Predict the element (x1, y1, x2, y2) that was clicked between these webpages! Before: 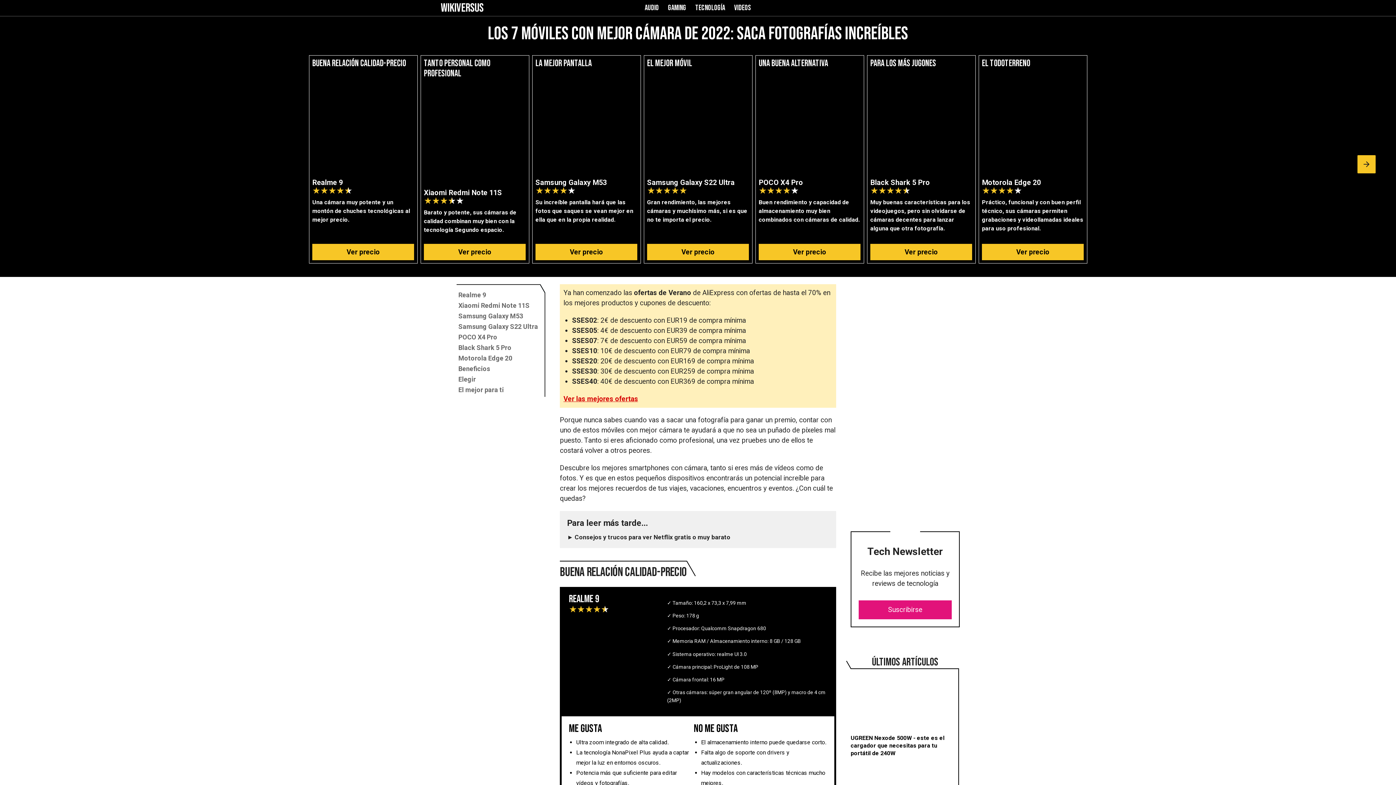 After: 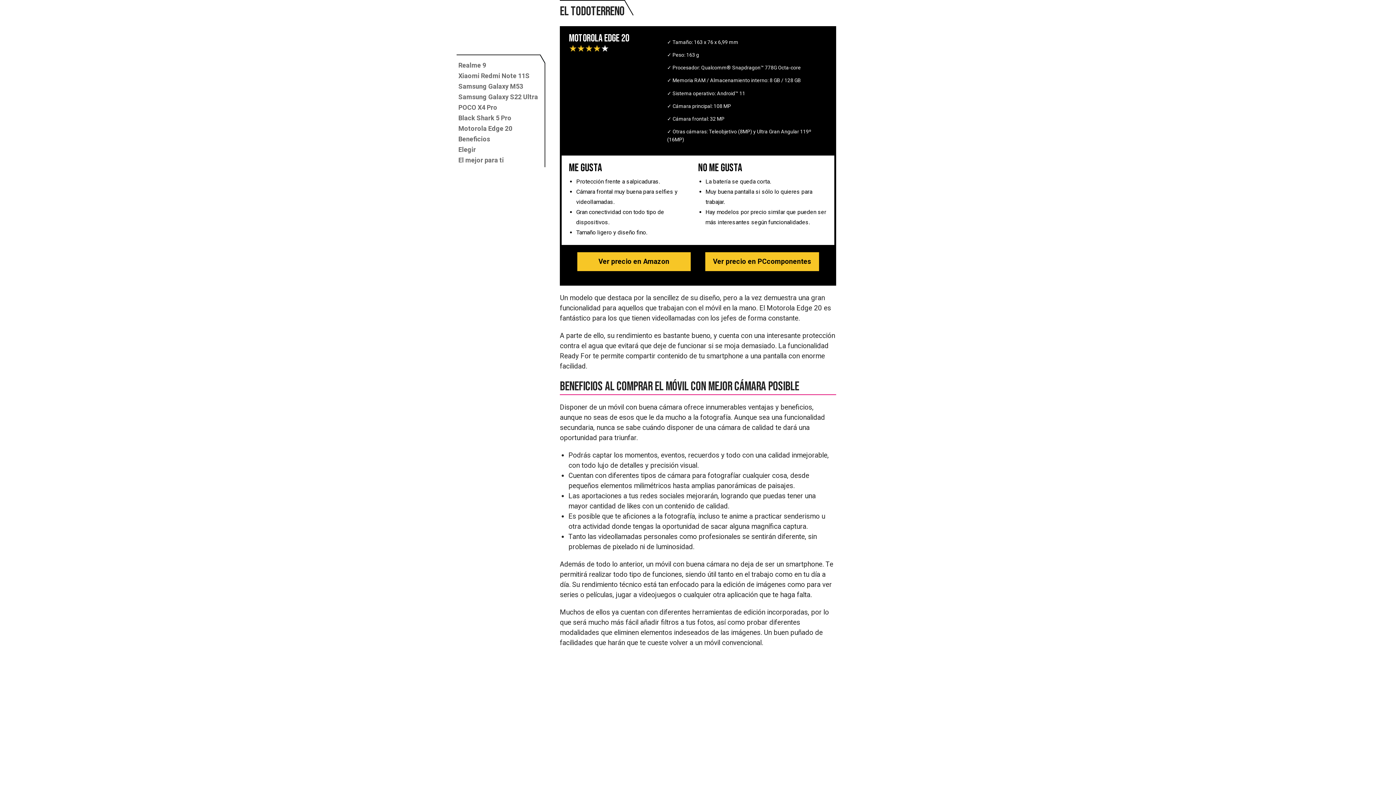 Action: label: Motorola Edge 20 bbox: (458, 354, 538, 361)